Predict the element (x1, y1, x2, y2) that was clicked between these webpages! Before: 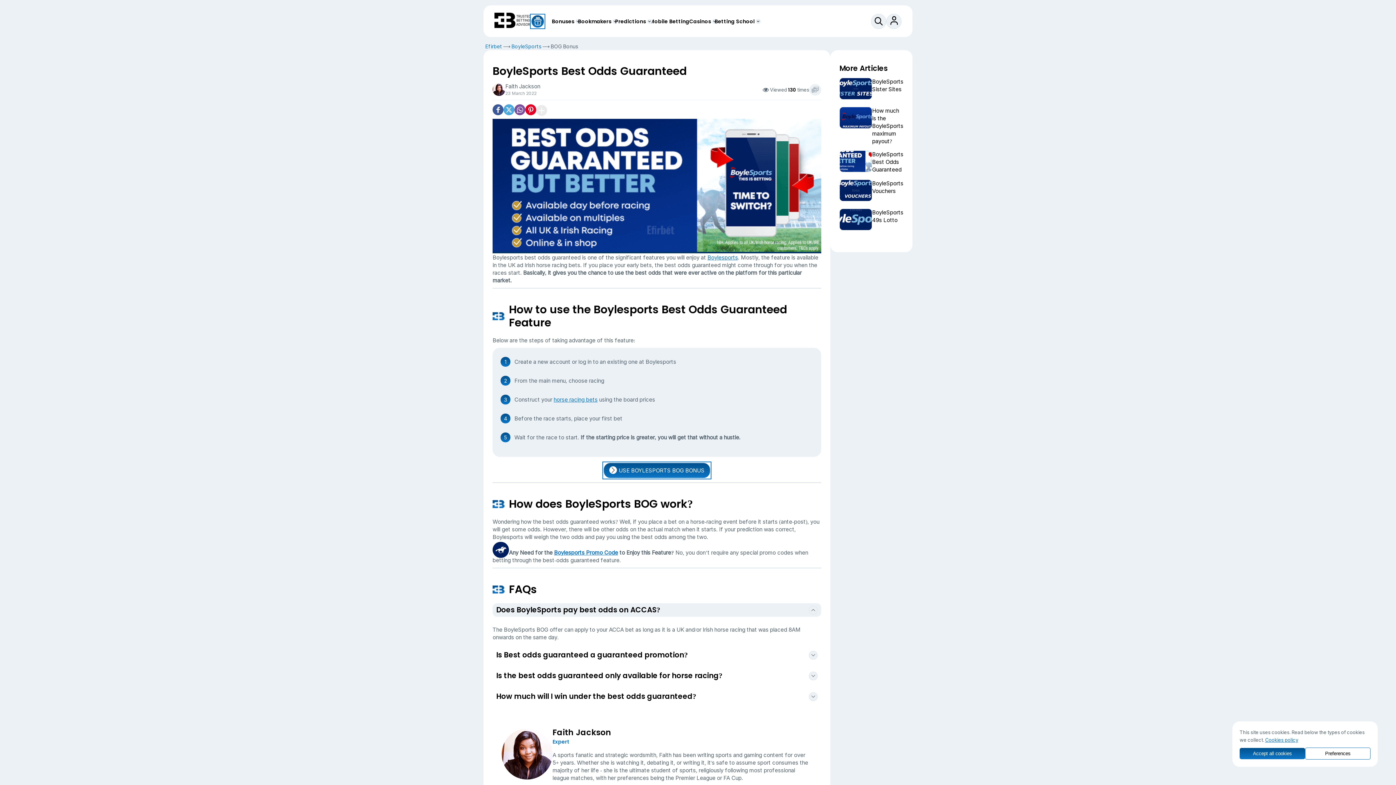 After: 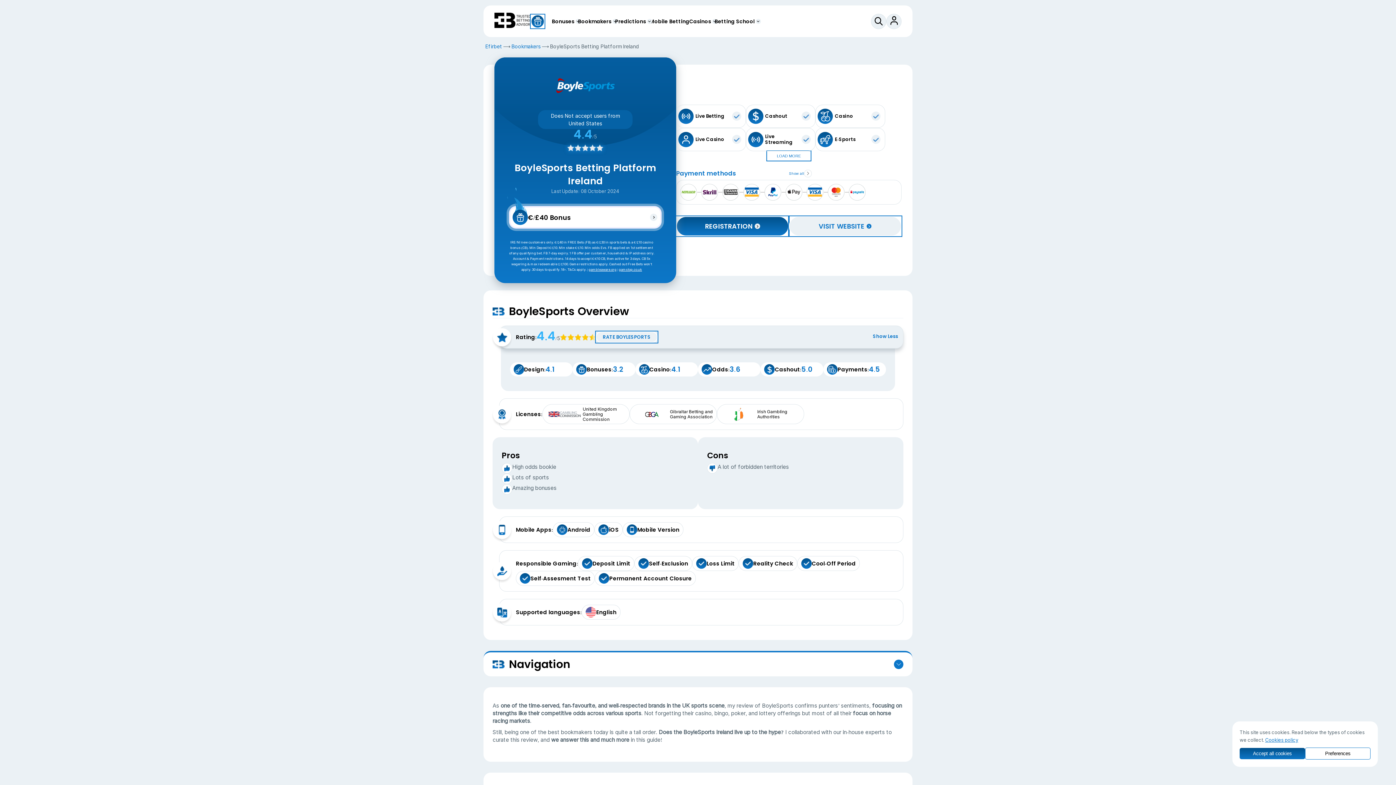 Action: bbox: (707, 254, 738, 261) label: Boylesports